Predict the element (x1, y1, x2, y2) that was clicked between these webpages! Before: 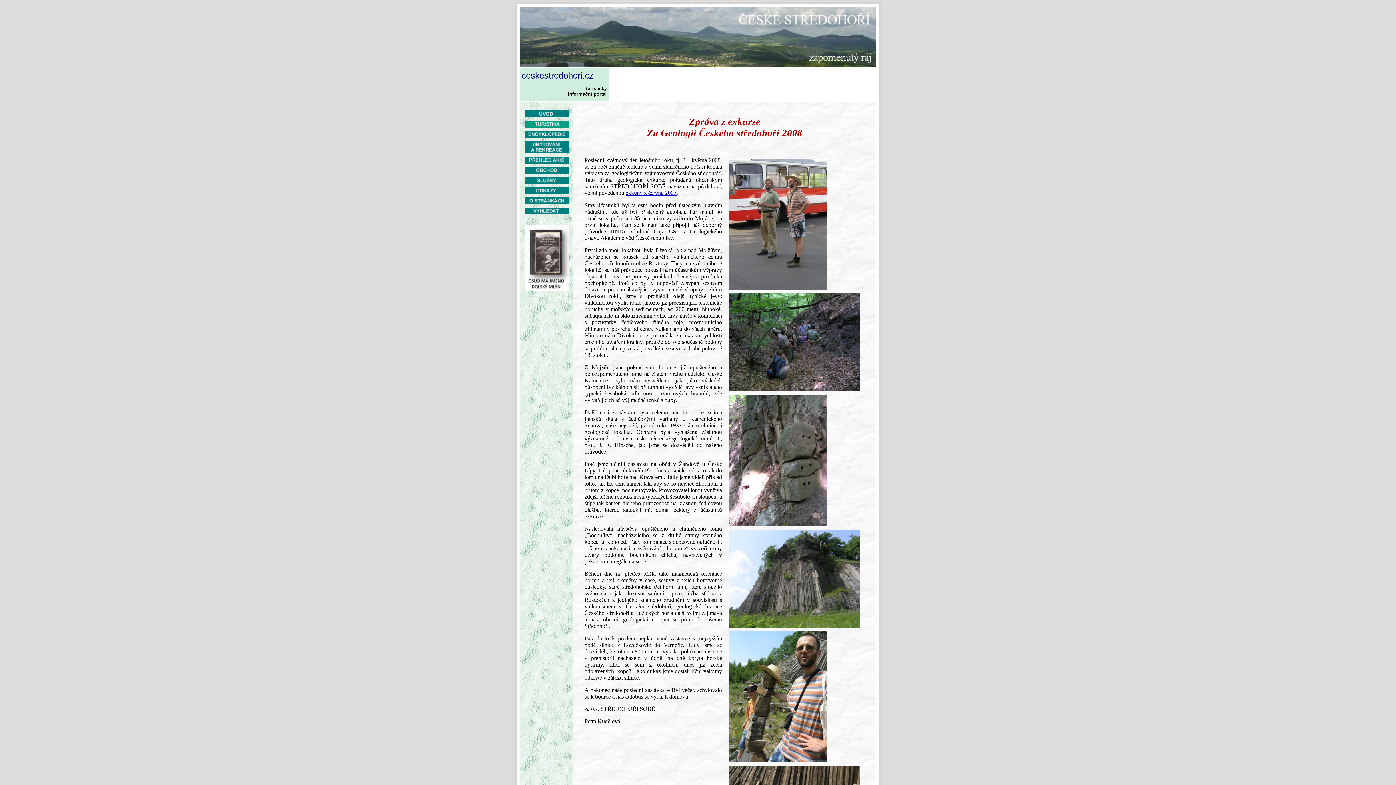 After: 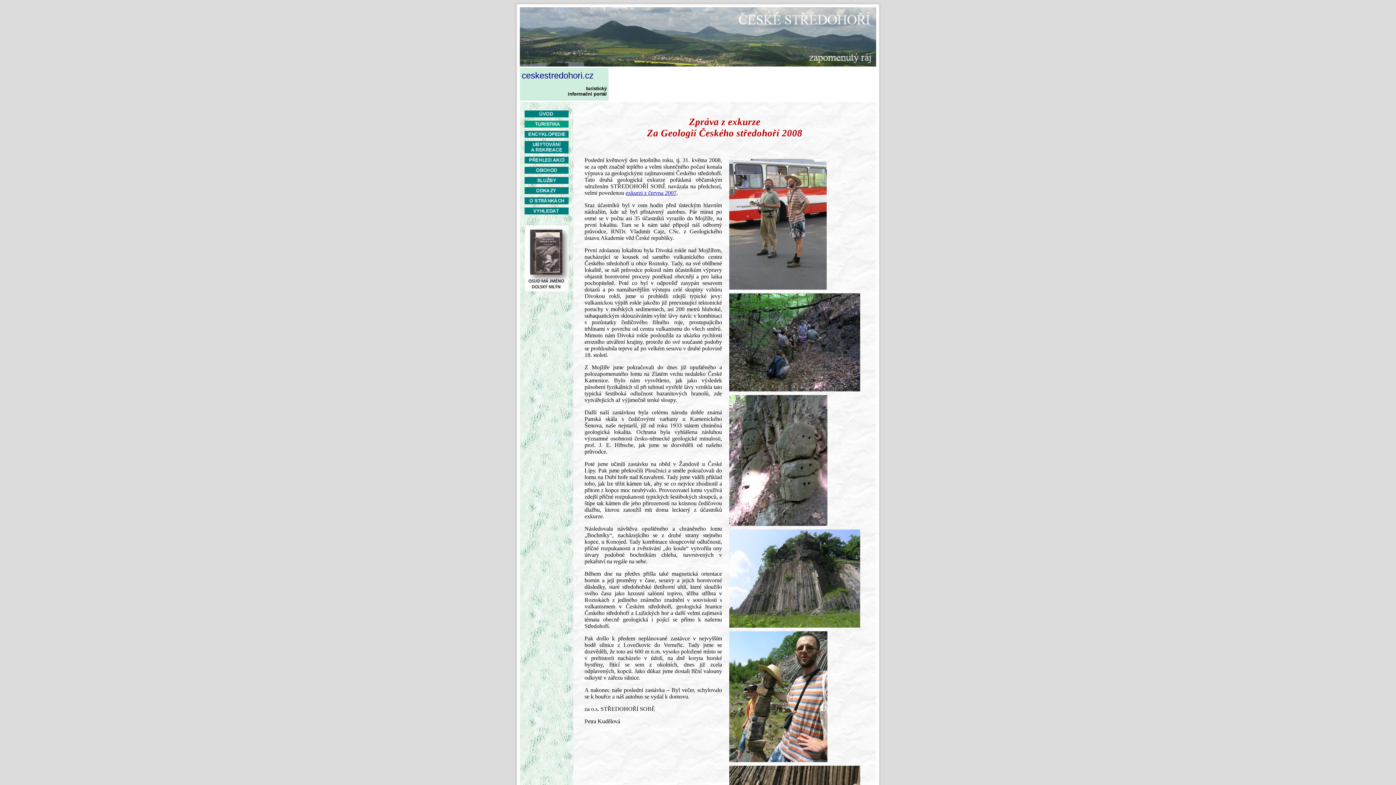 Action: bbox: (584, 718, 620, 724) label: Petra Kudělová



